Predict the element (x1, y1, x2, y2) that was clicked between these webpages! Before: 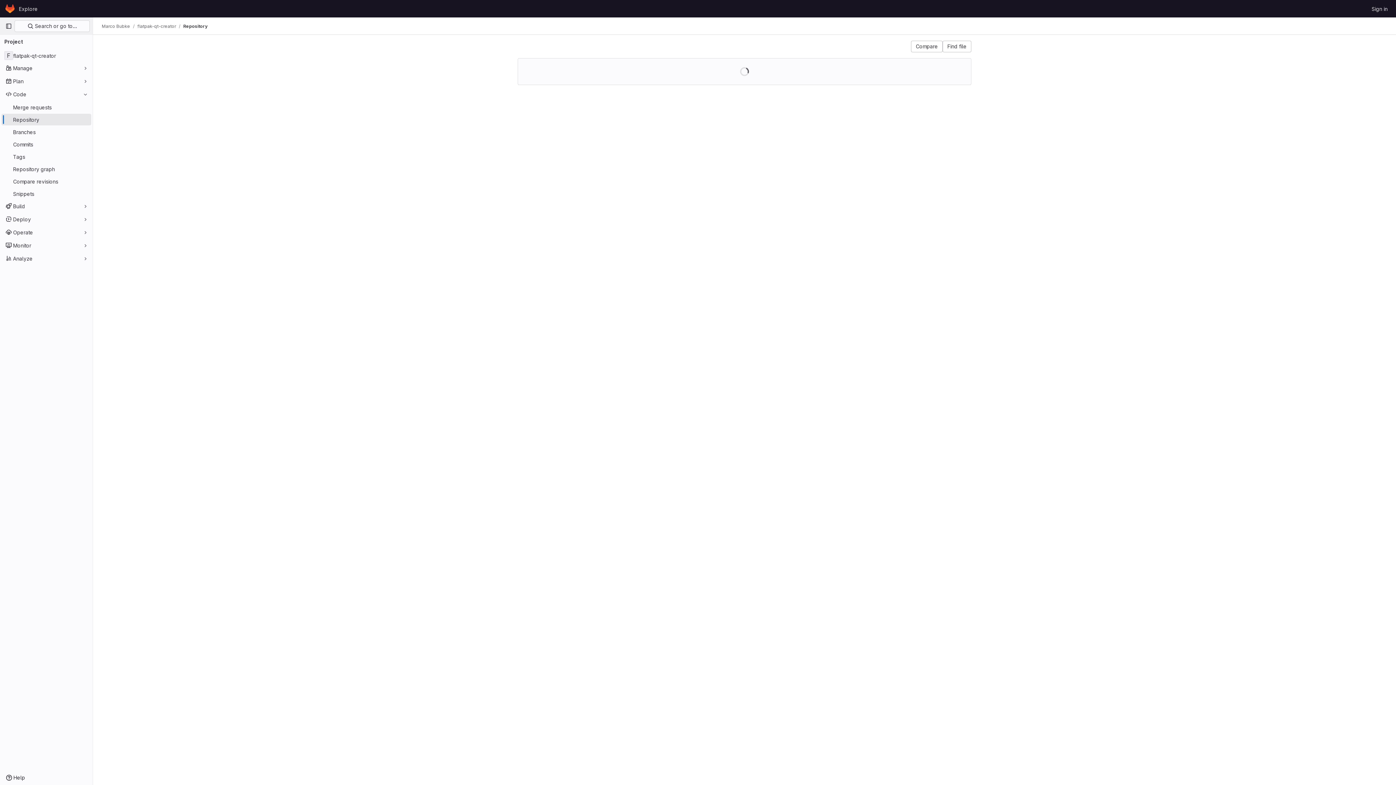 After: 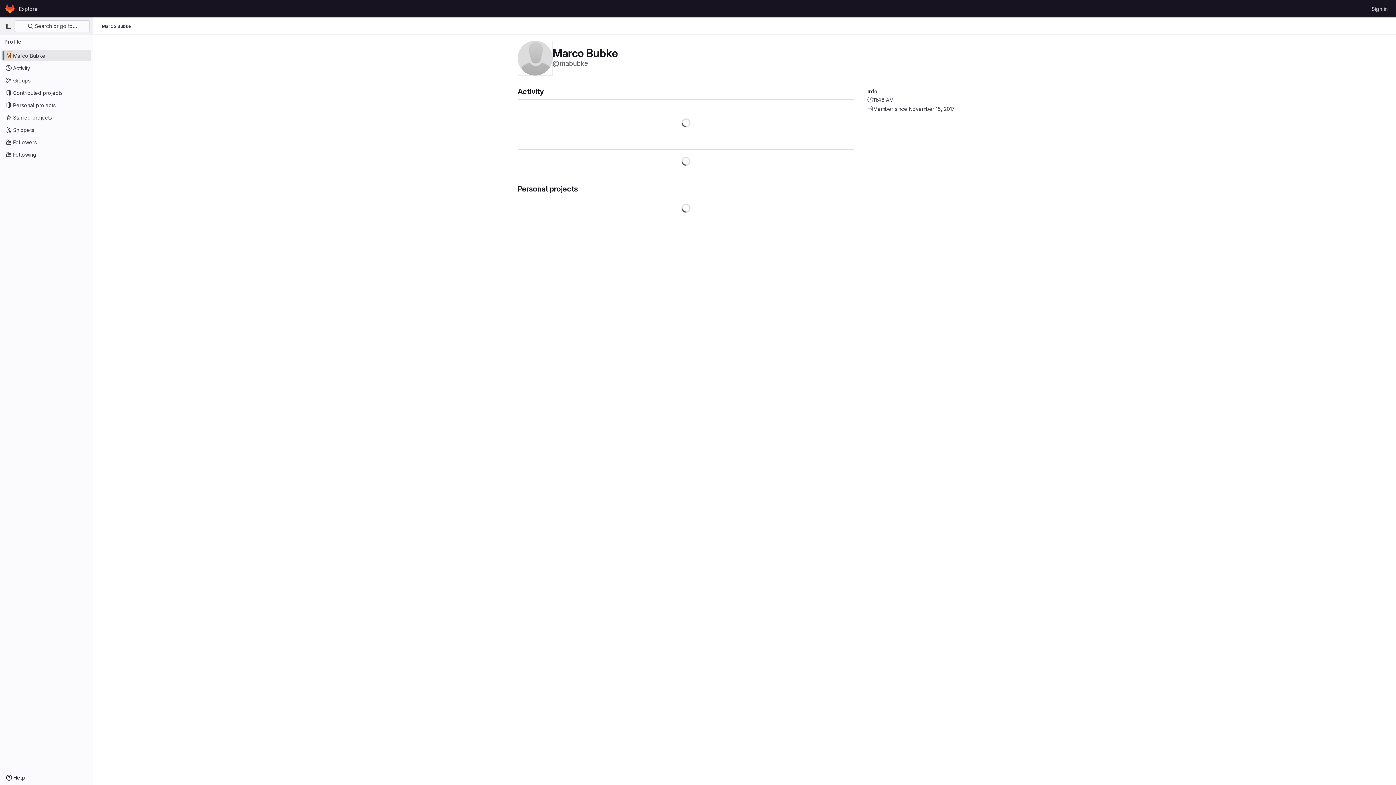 Action: bbox: (101, 23, 130, 29) label: Marco Bubke